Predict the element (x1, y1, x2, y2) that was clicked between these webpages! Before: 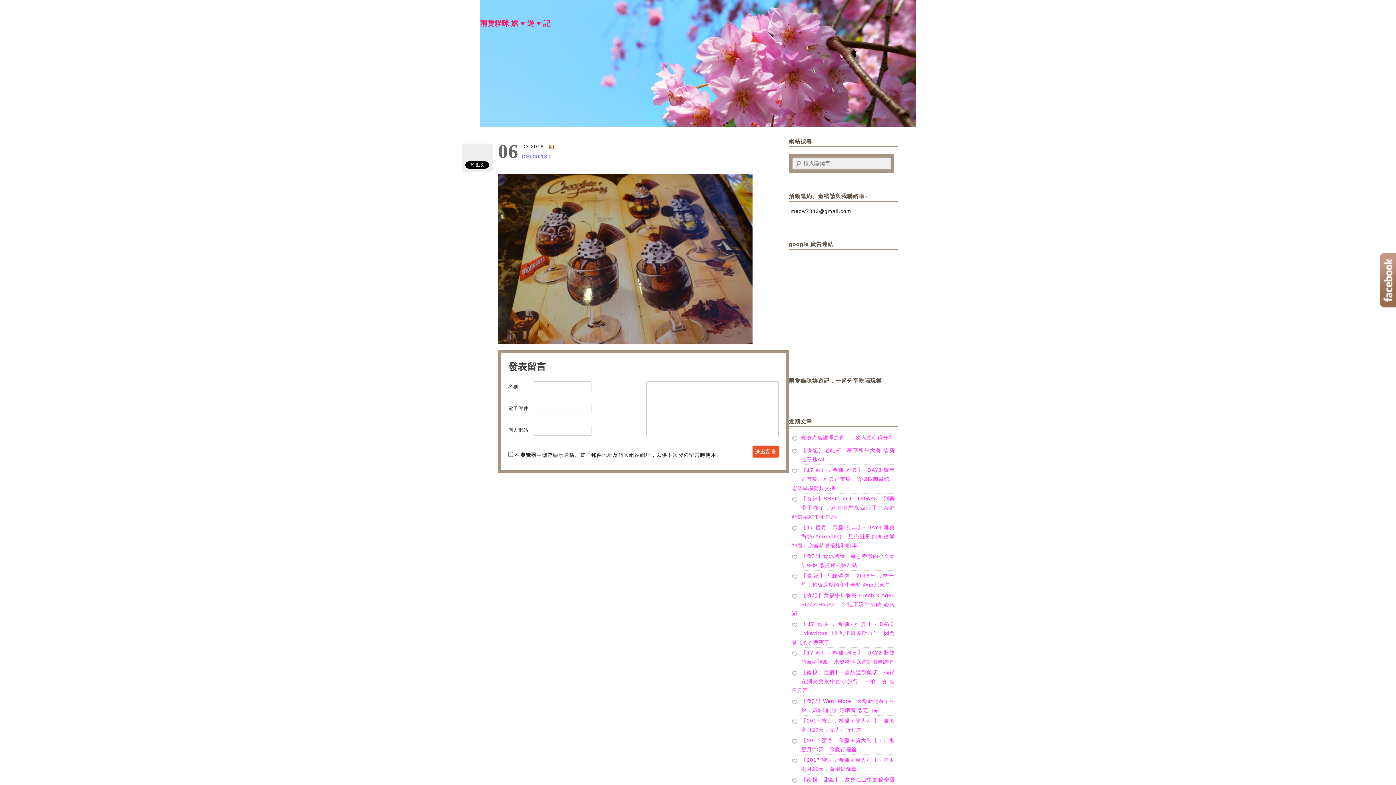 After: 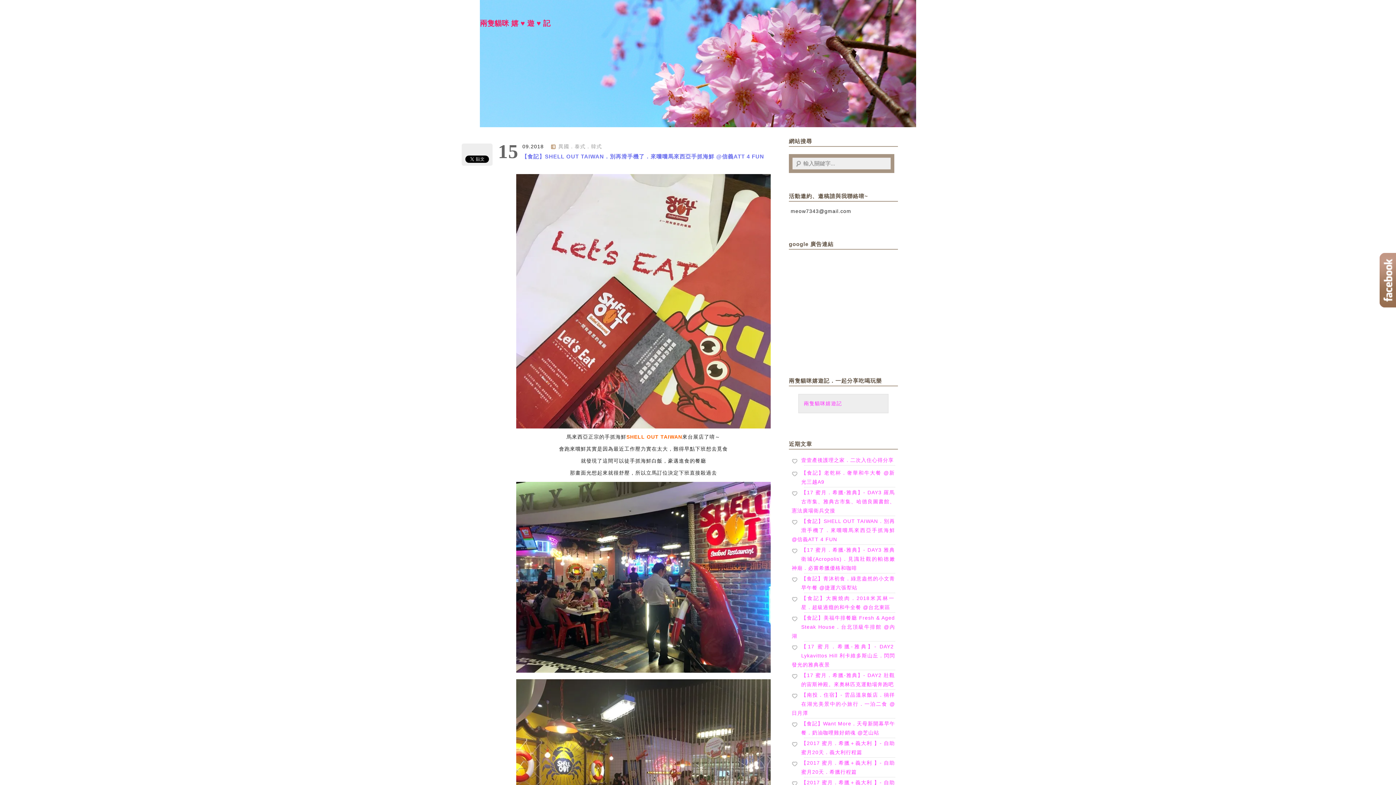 Action: bbox: (792, 496, 895, 520) label: 【食記】SHELL OUT TAIWAN．別再滑手機了．來嚐嚐馬來西亞手抓海鮮 @信義ATT 4 FUN